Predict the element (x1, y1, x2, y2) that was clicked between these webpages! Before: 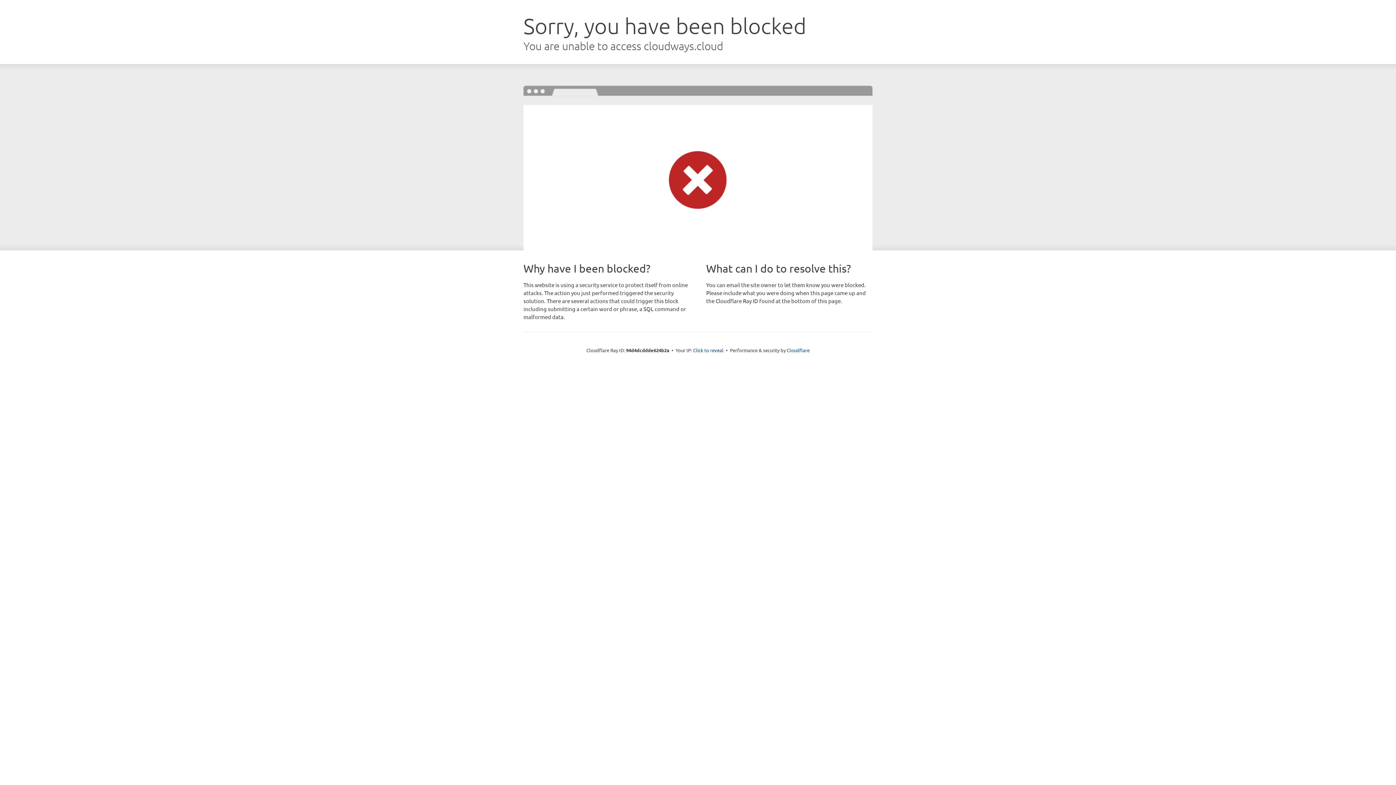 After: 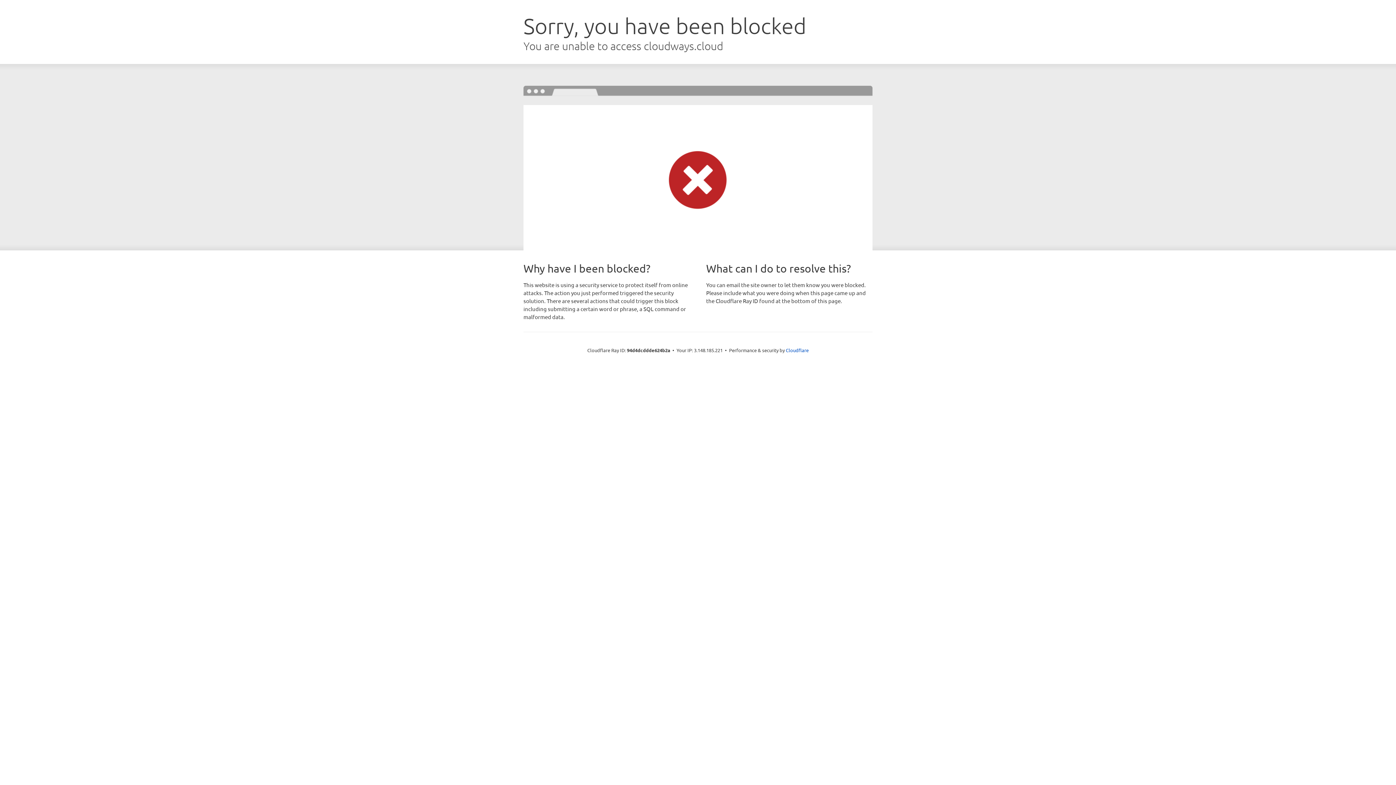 Action: bbox: (693, 346, 723, 353) label: Click to reveal